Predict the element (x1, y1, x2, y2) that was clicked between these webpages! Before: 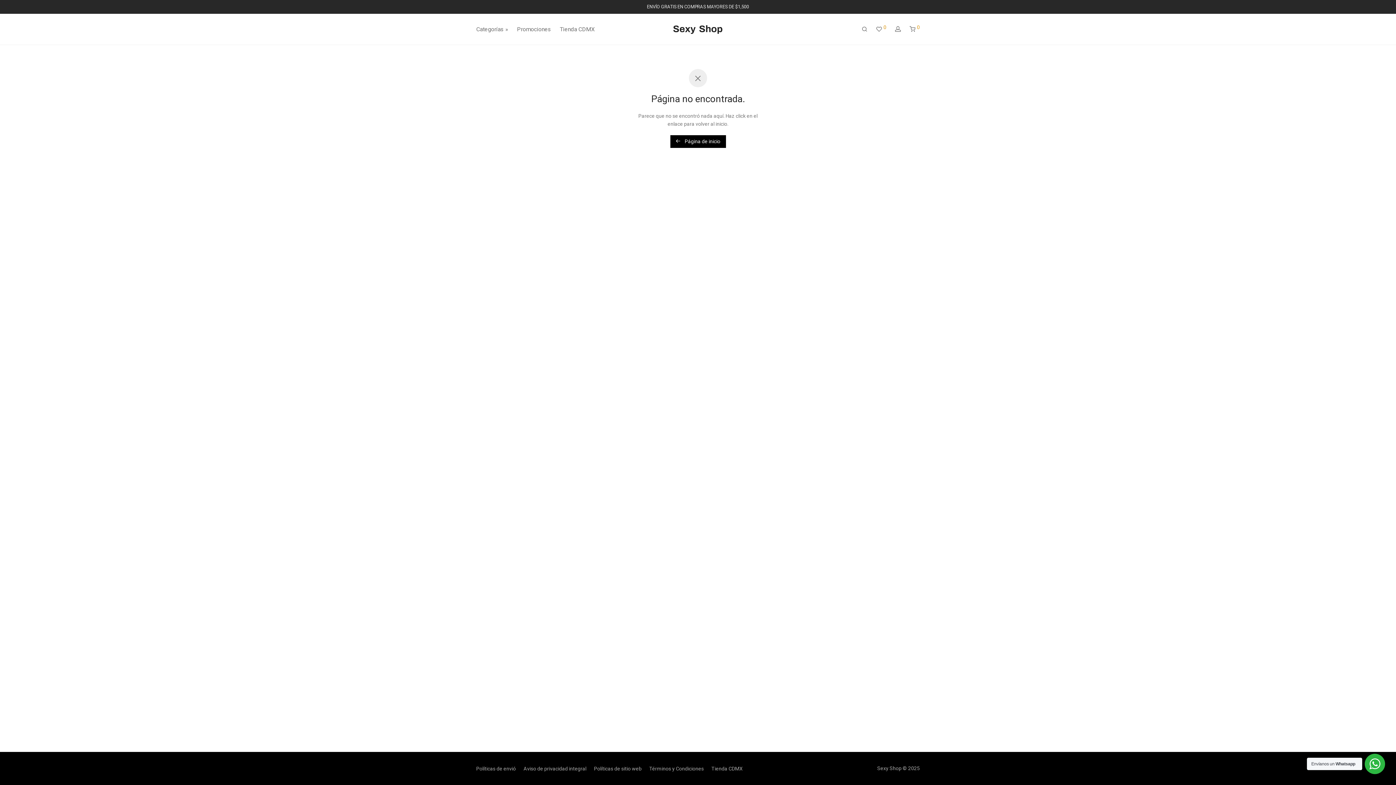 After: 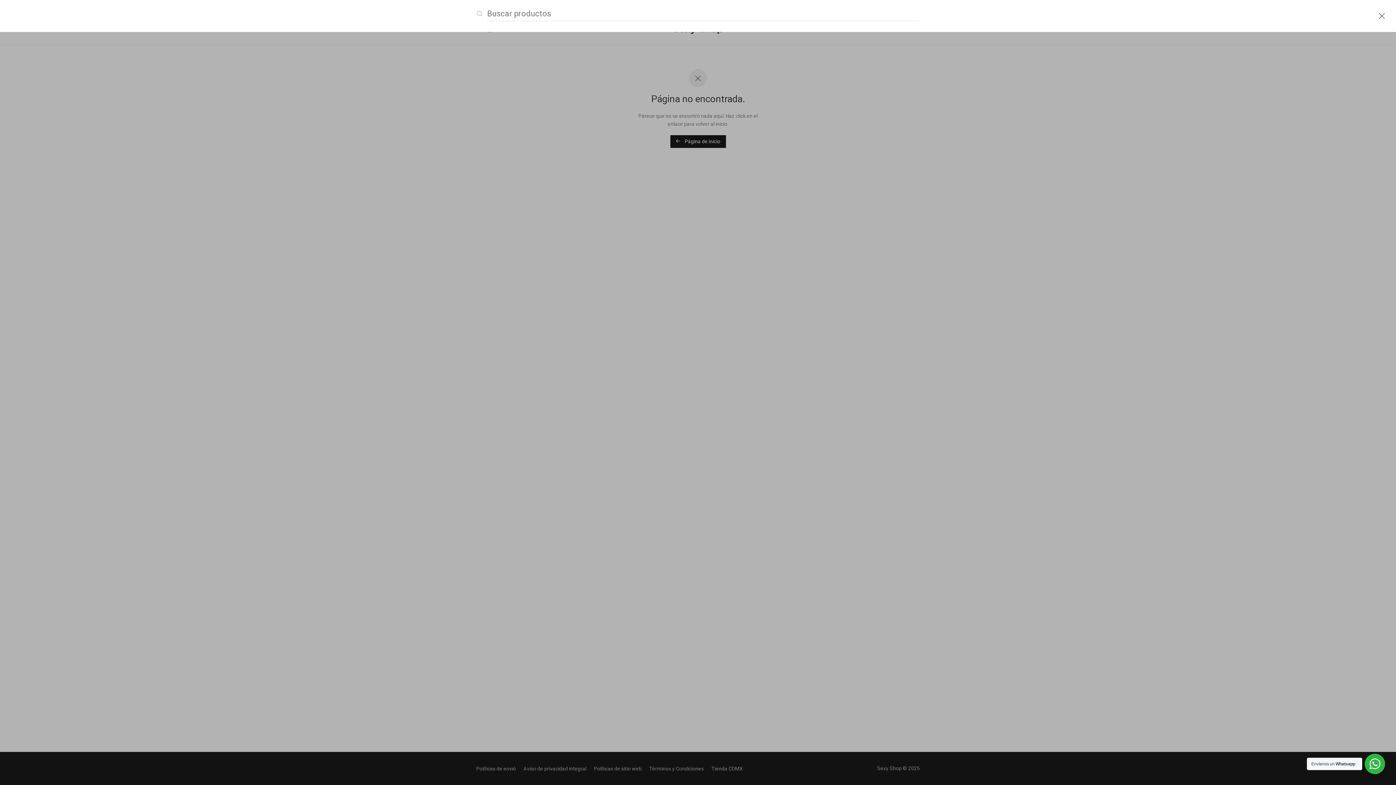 Action: bbox: (857, 20, 872, 38) label: Buscar